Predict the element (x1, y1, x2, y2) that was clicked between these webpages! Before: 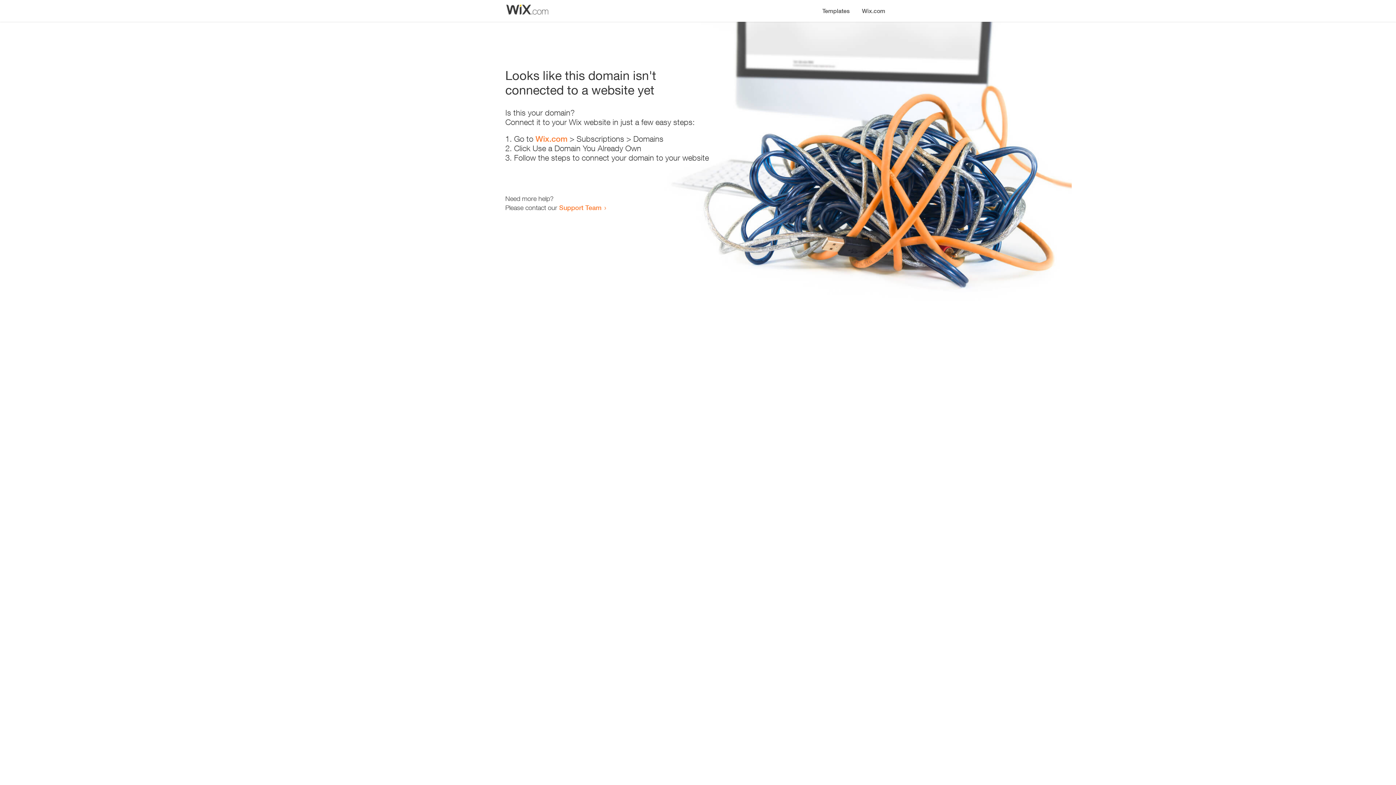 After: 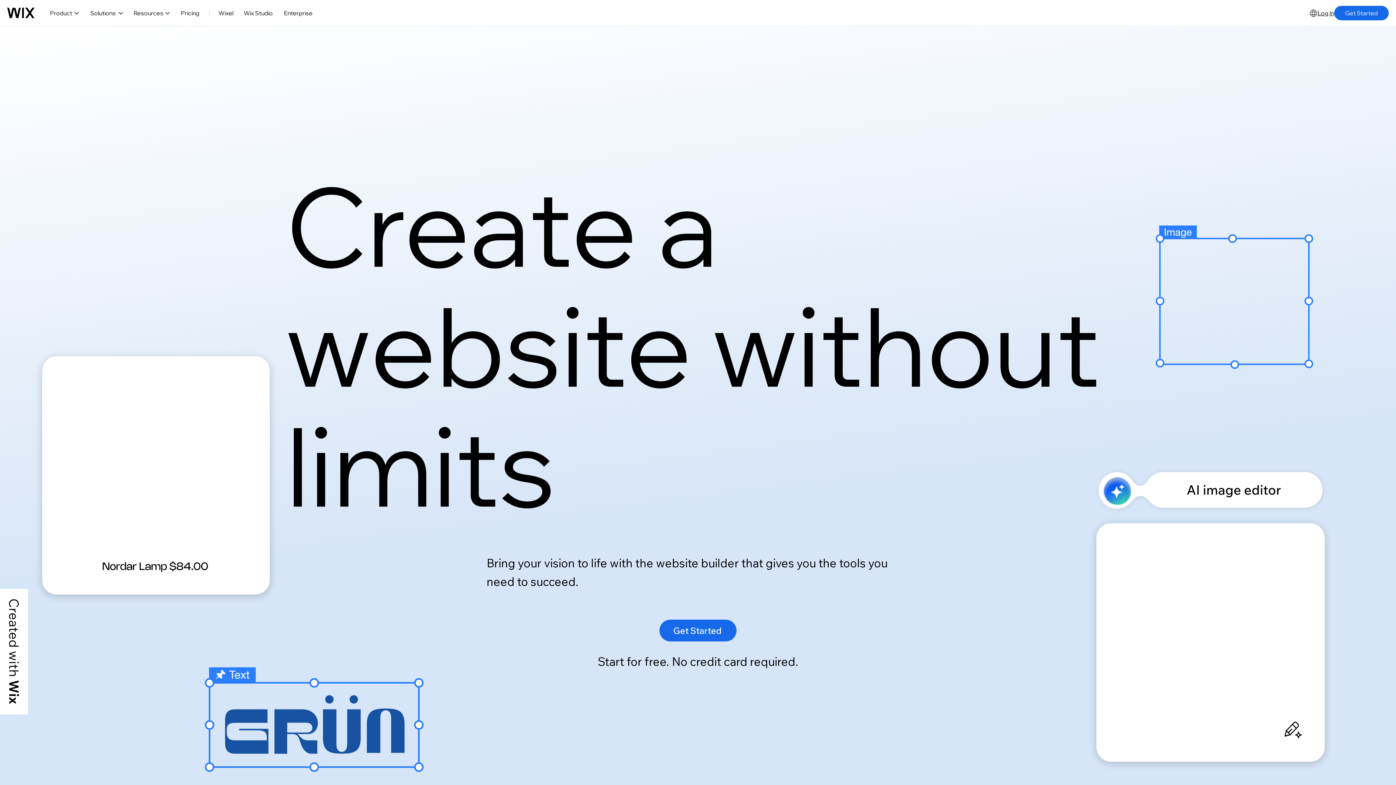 Action: bbox: (535, 134, 567, 143) label: Wix.com